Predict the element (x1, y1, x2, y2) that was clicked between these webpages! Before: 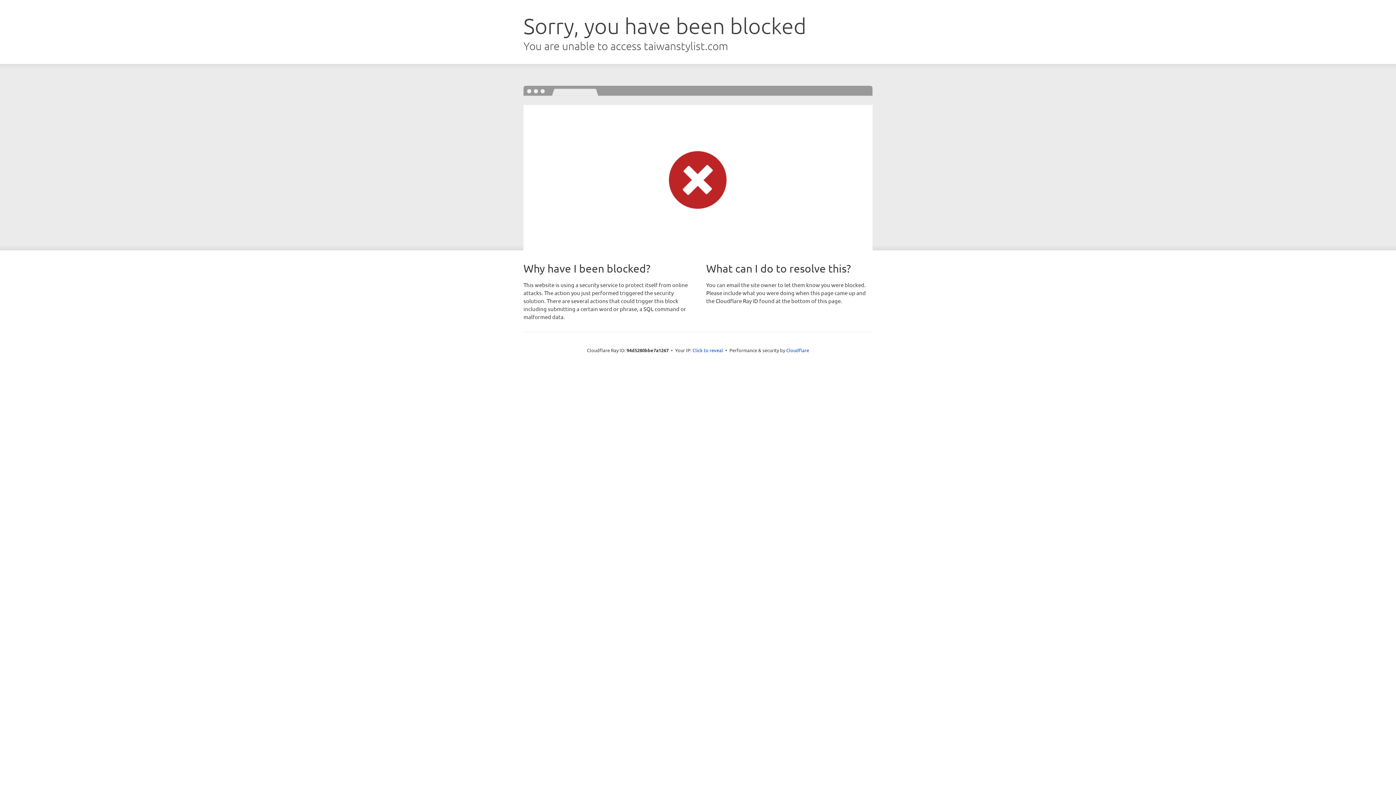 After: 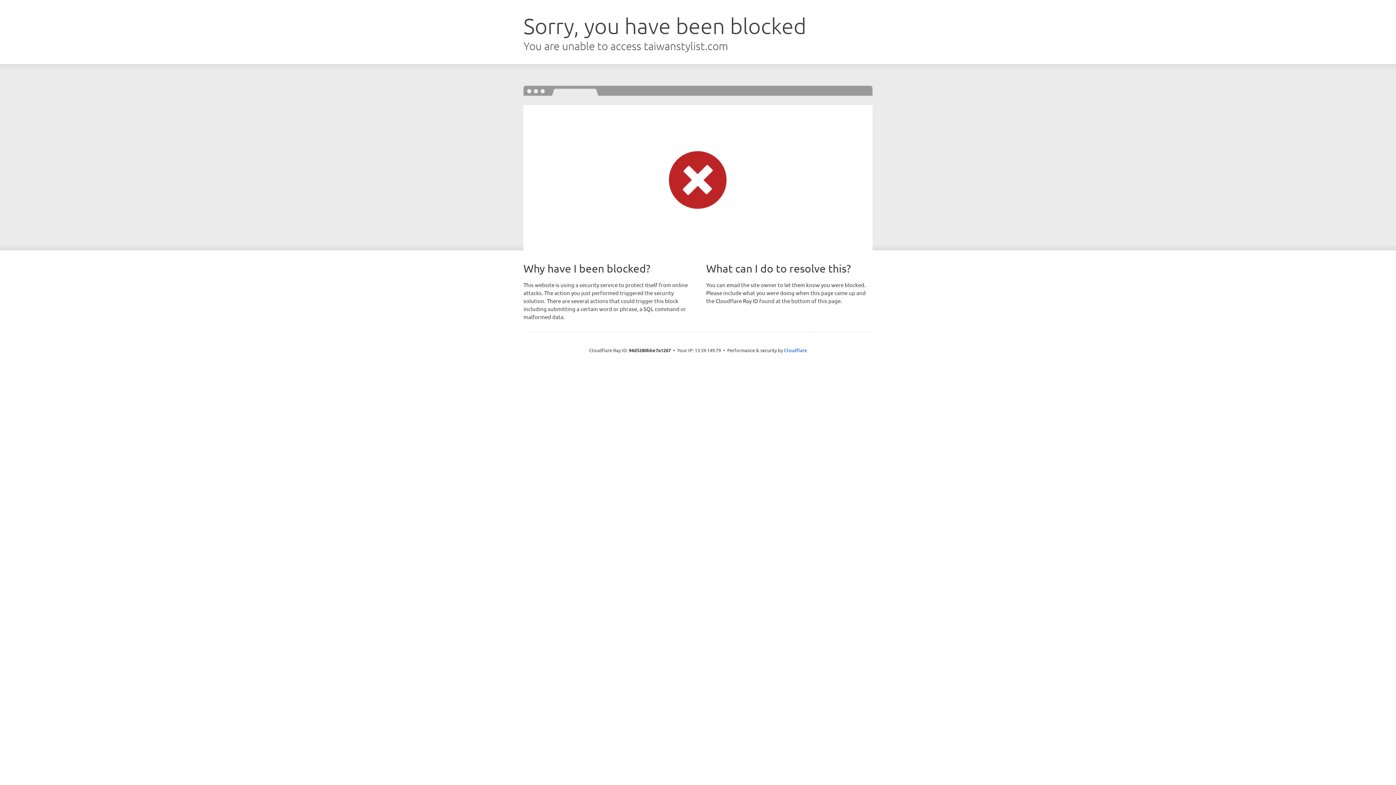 Action: bbox: (692, 346, 723, 353) label: Click to reveal